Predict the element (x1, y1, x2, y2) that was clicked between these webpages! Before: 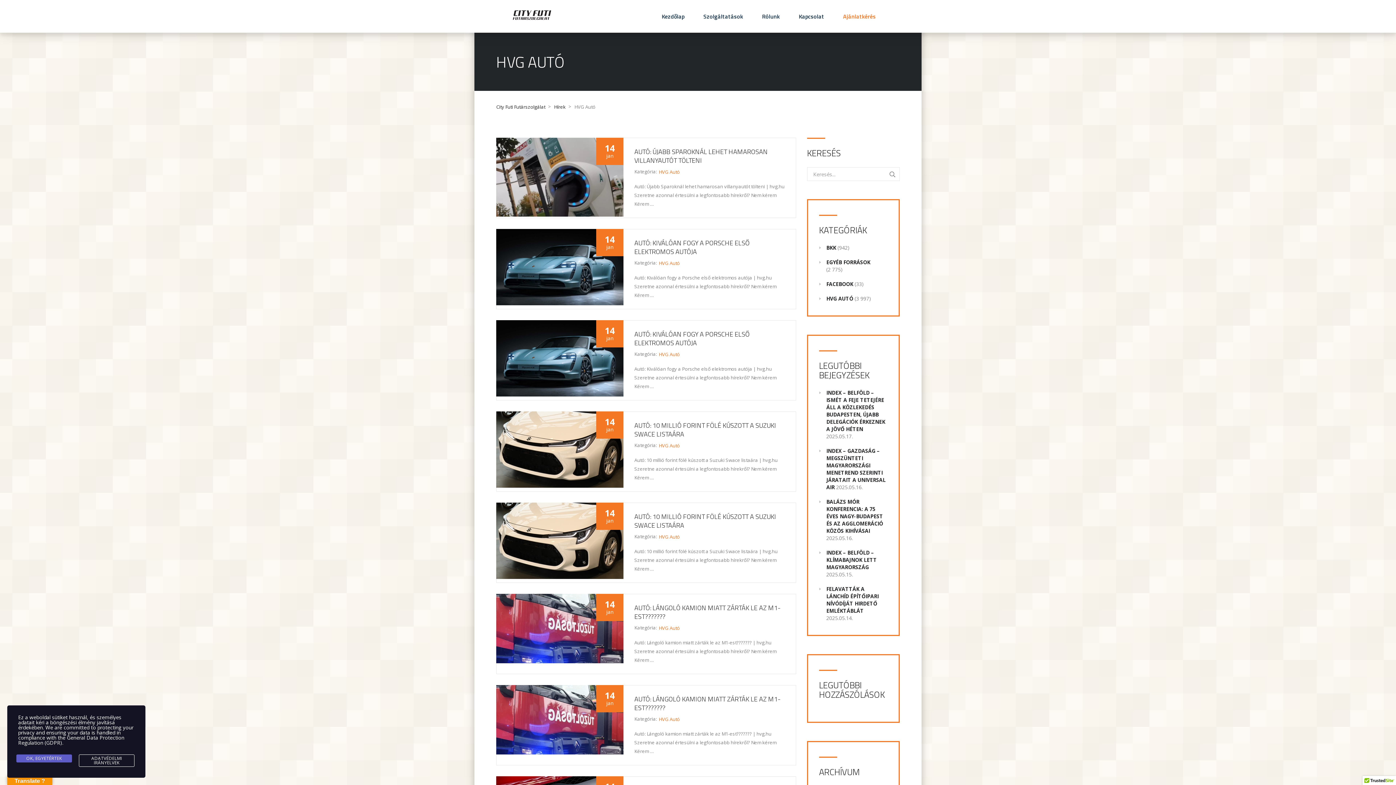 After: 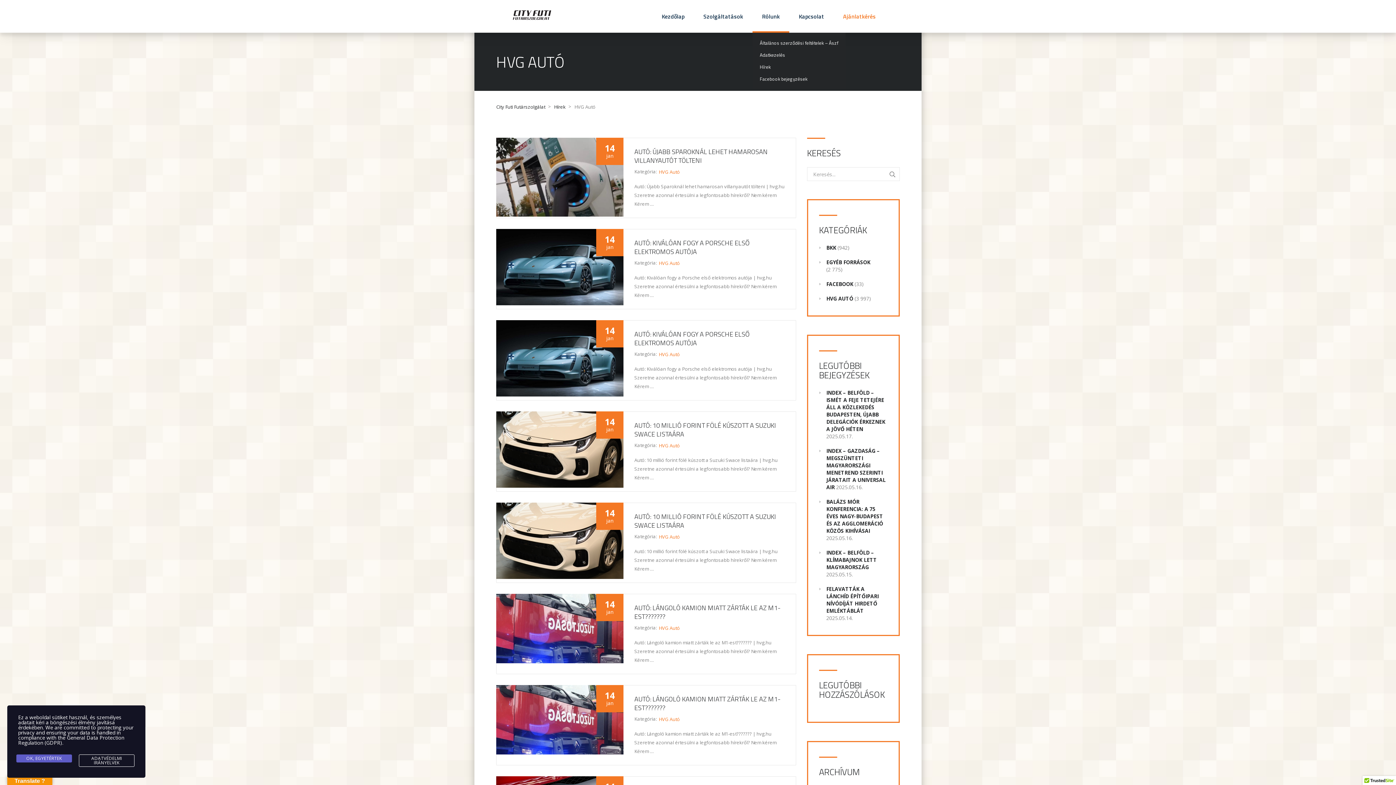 Action: label: Rólunk bbox: (762, 0, 780, 32)